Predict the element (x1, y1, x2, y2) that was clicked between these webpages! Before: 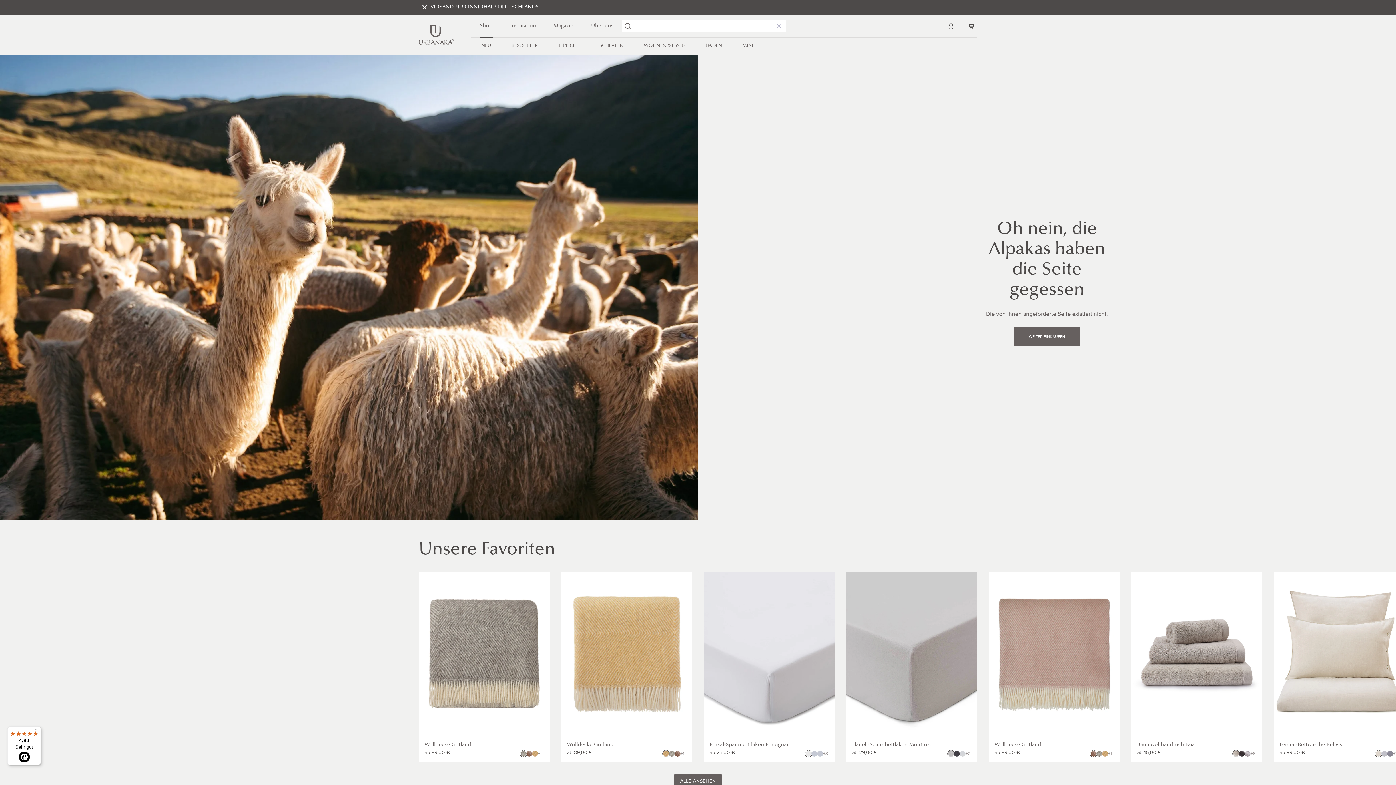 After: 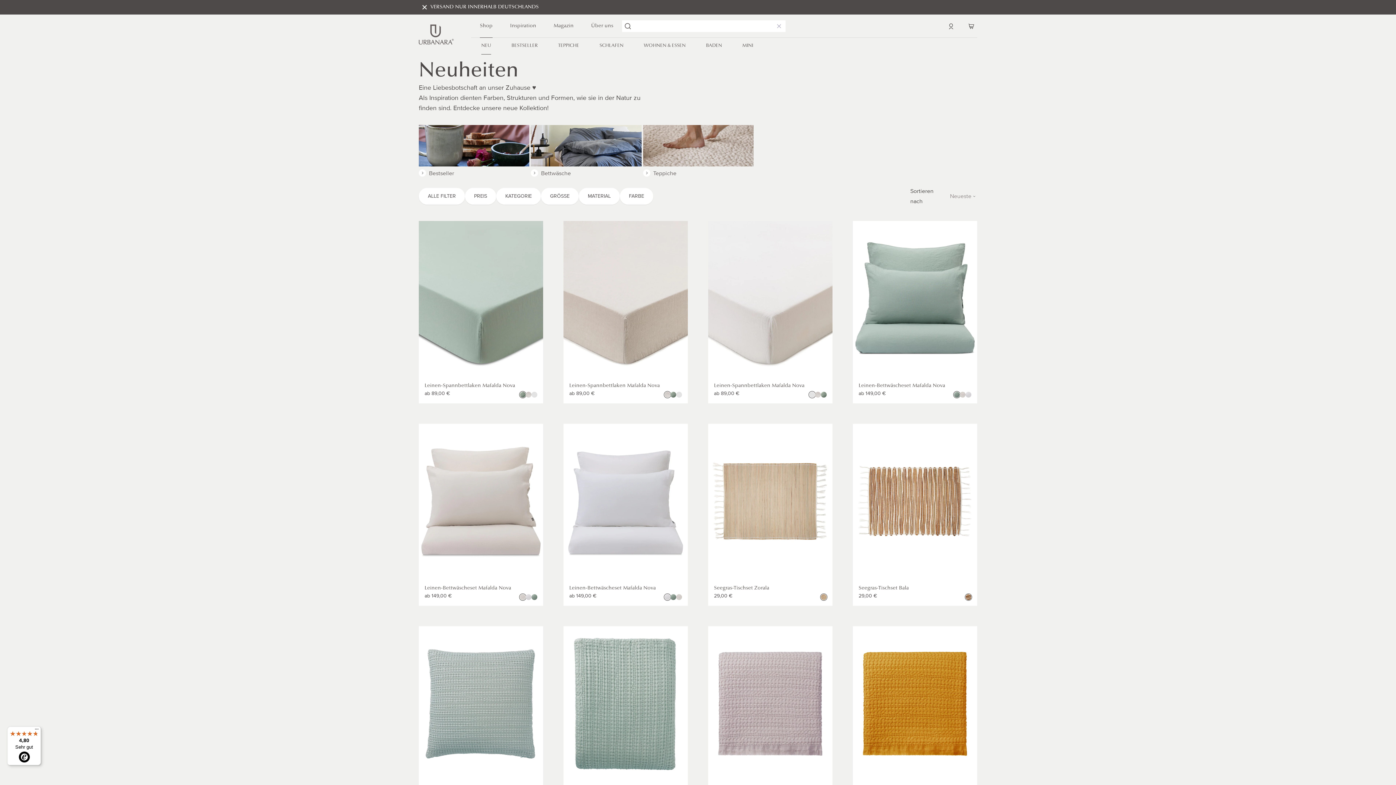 Action: bbox: (471, 37, 501, 54) label: NEU